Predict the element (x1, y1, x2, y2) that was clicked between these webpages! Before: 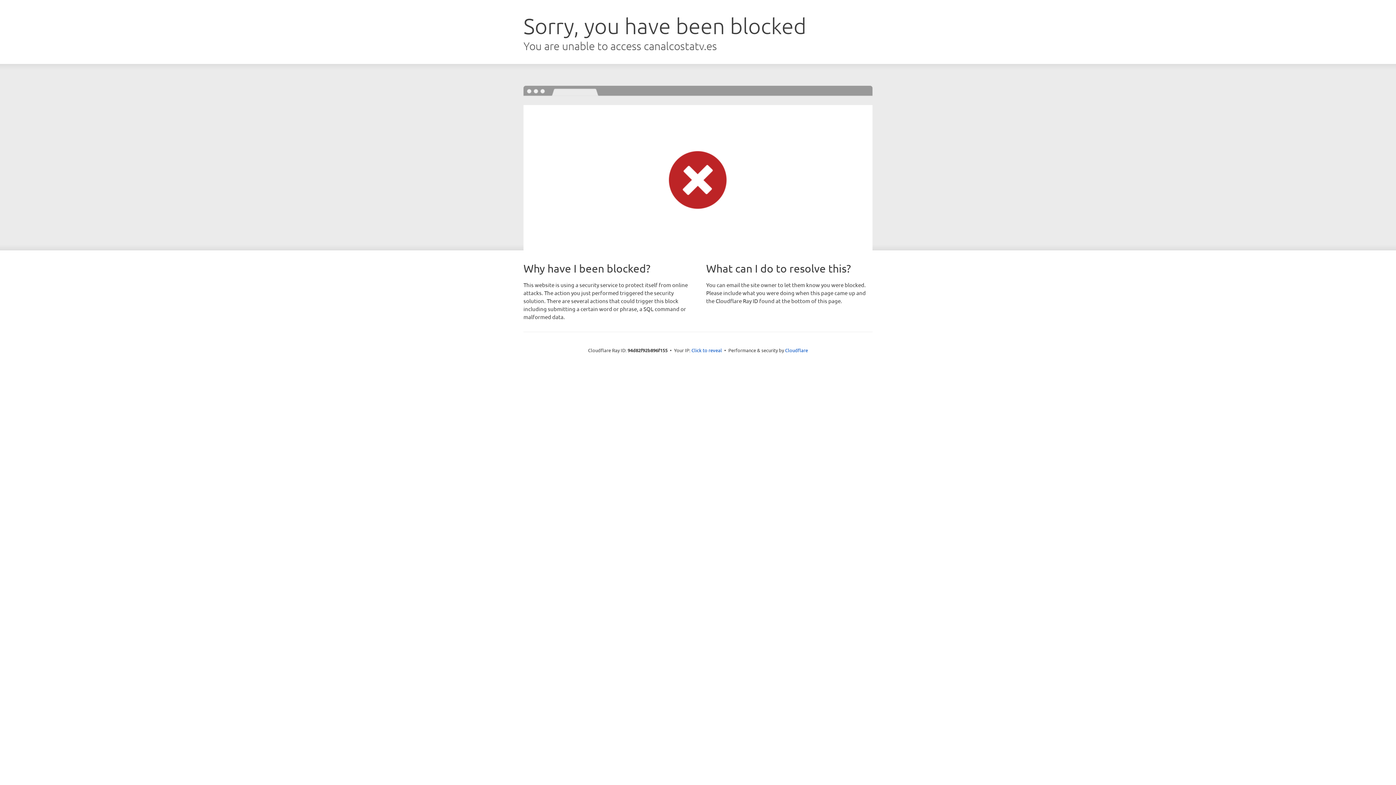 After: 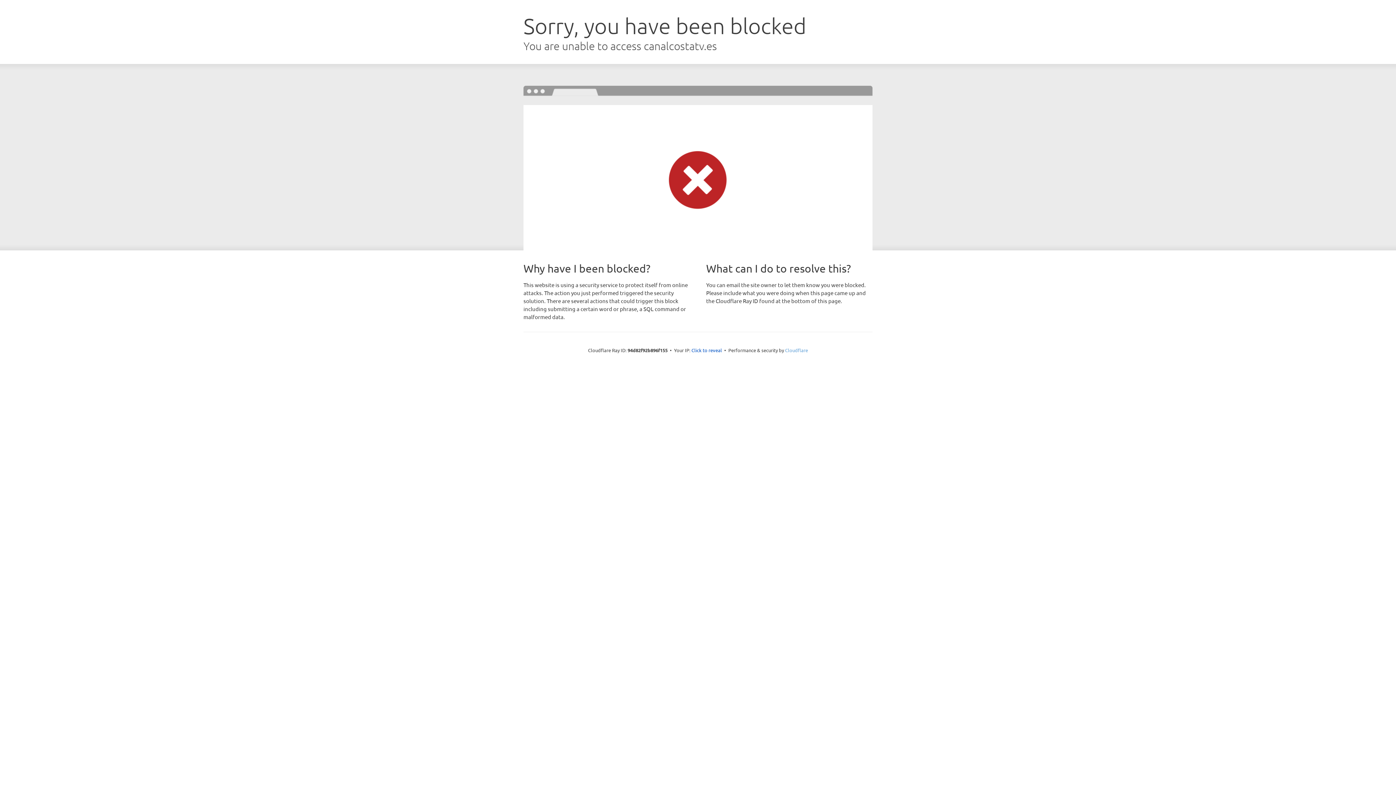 Action: label: Cloudflare bbox: (785, 347, 808, 353)